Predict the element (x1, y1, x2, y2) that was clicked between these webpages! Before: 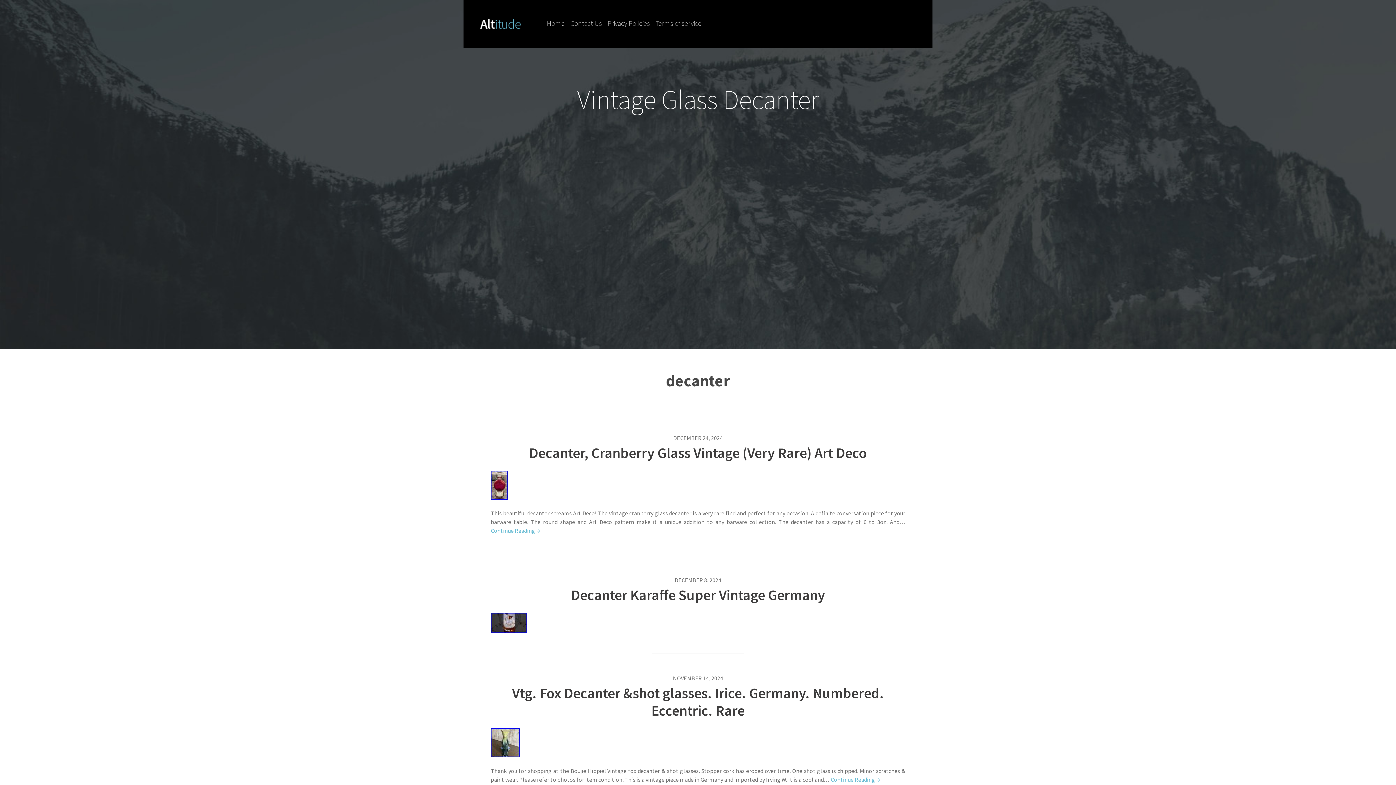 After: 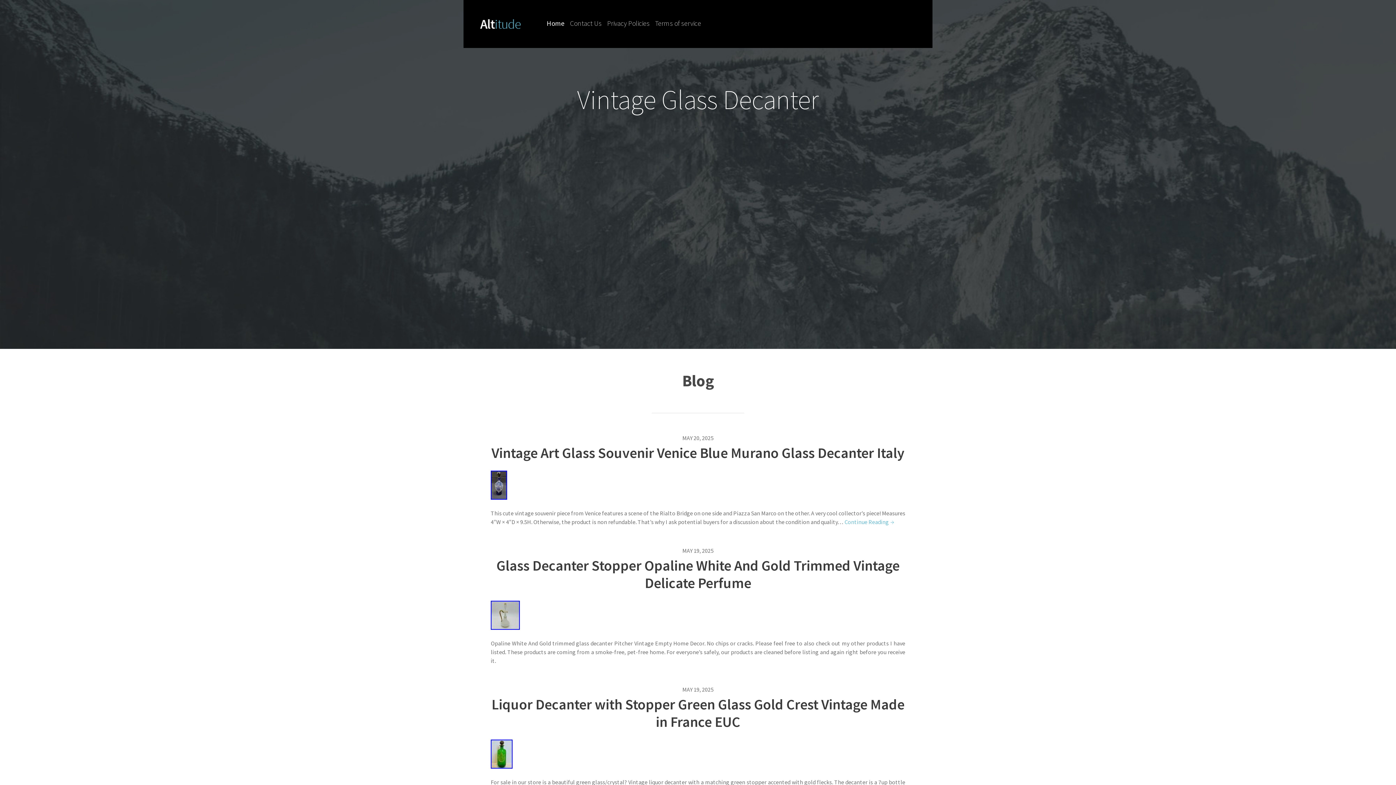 Action: bbox: (546, 18, 565, 27) label: Home